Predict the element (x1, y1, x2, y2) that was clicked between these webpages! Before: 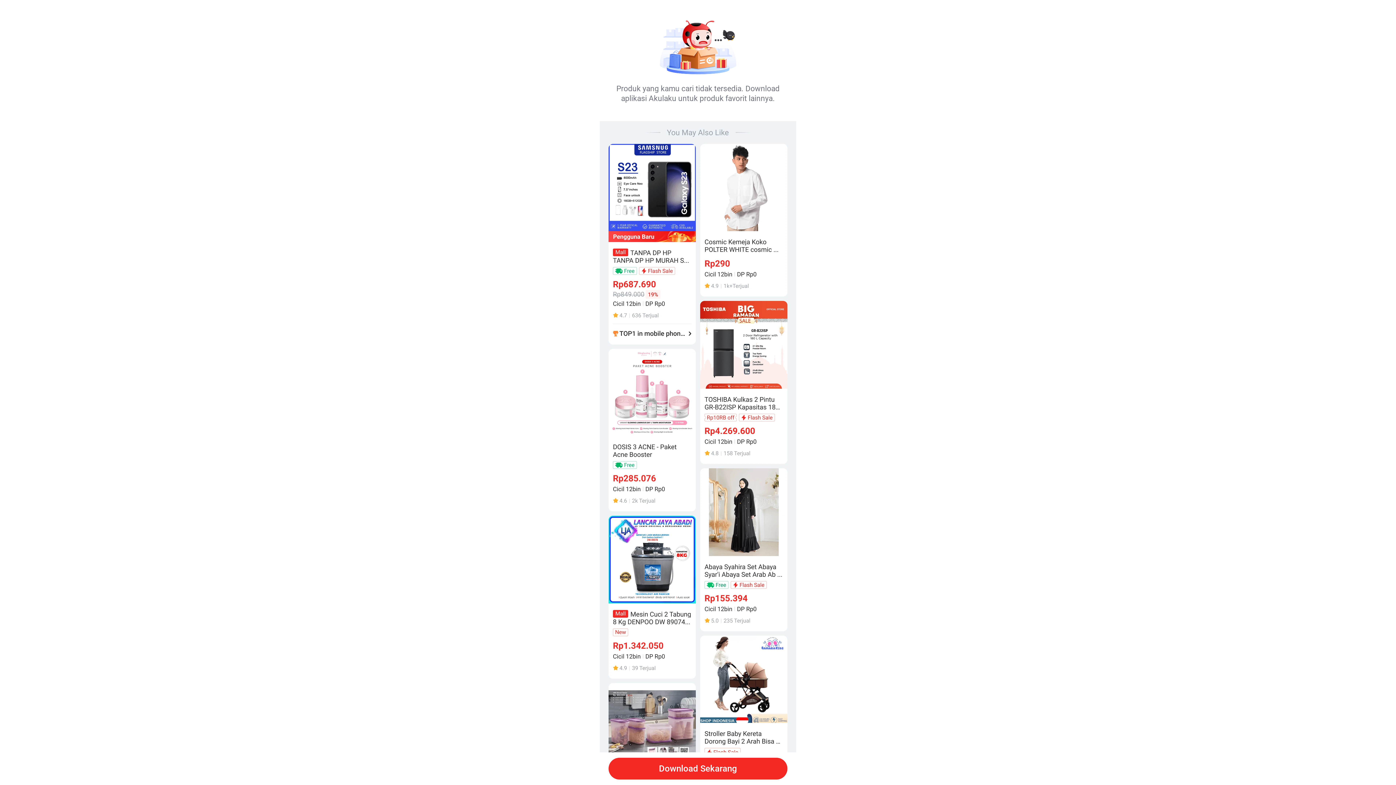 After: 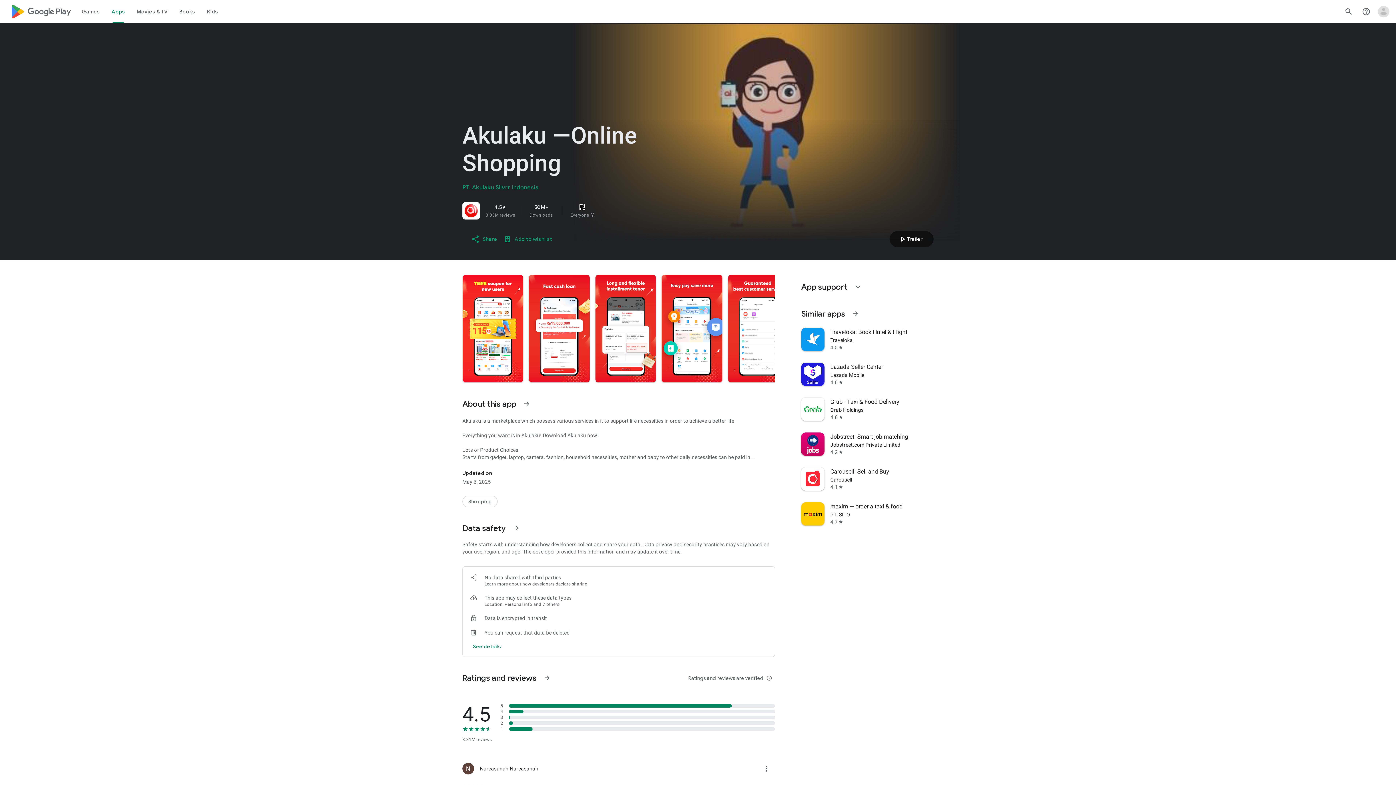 Action: bbox: (608, 758, 787, 780) label: Download Sekarang